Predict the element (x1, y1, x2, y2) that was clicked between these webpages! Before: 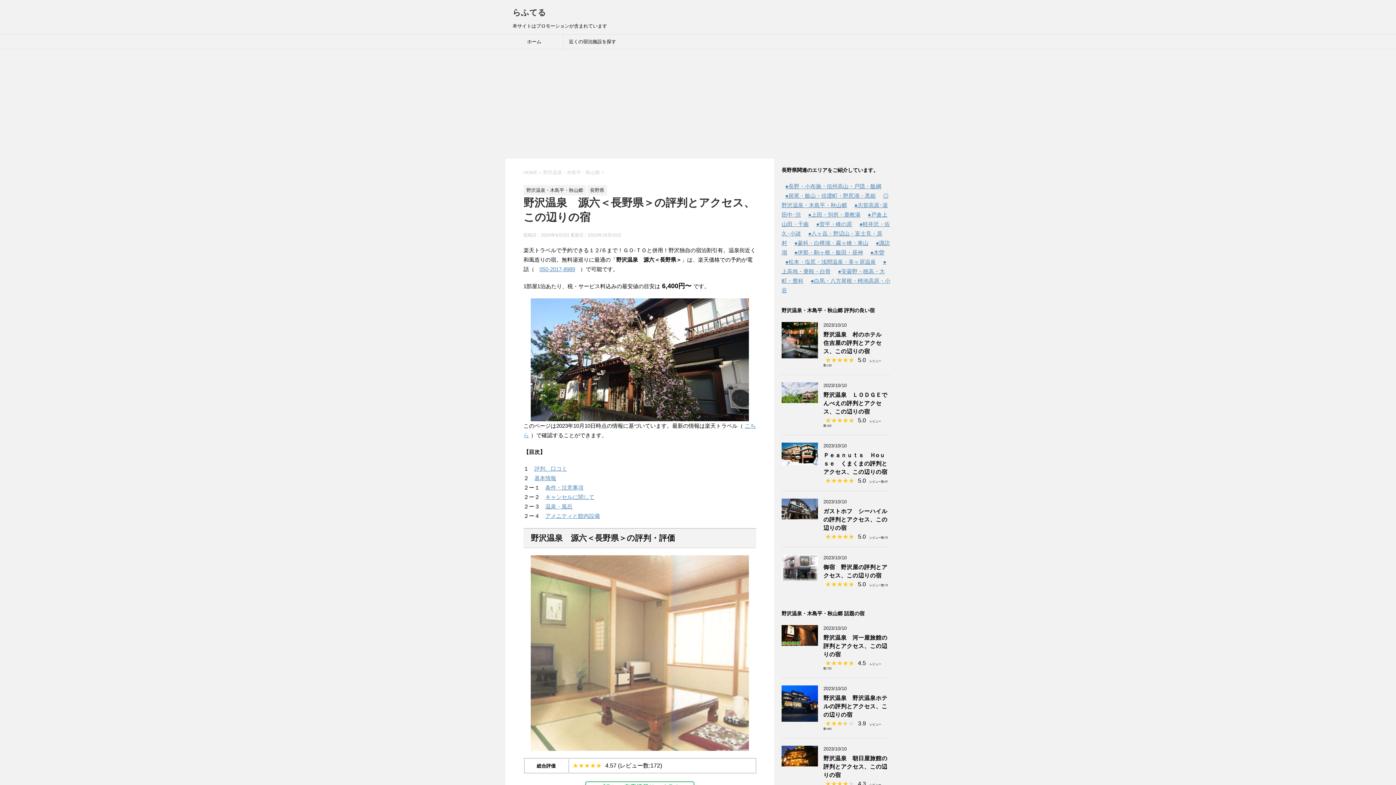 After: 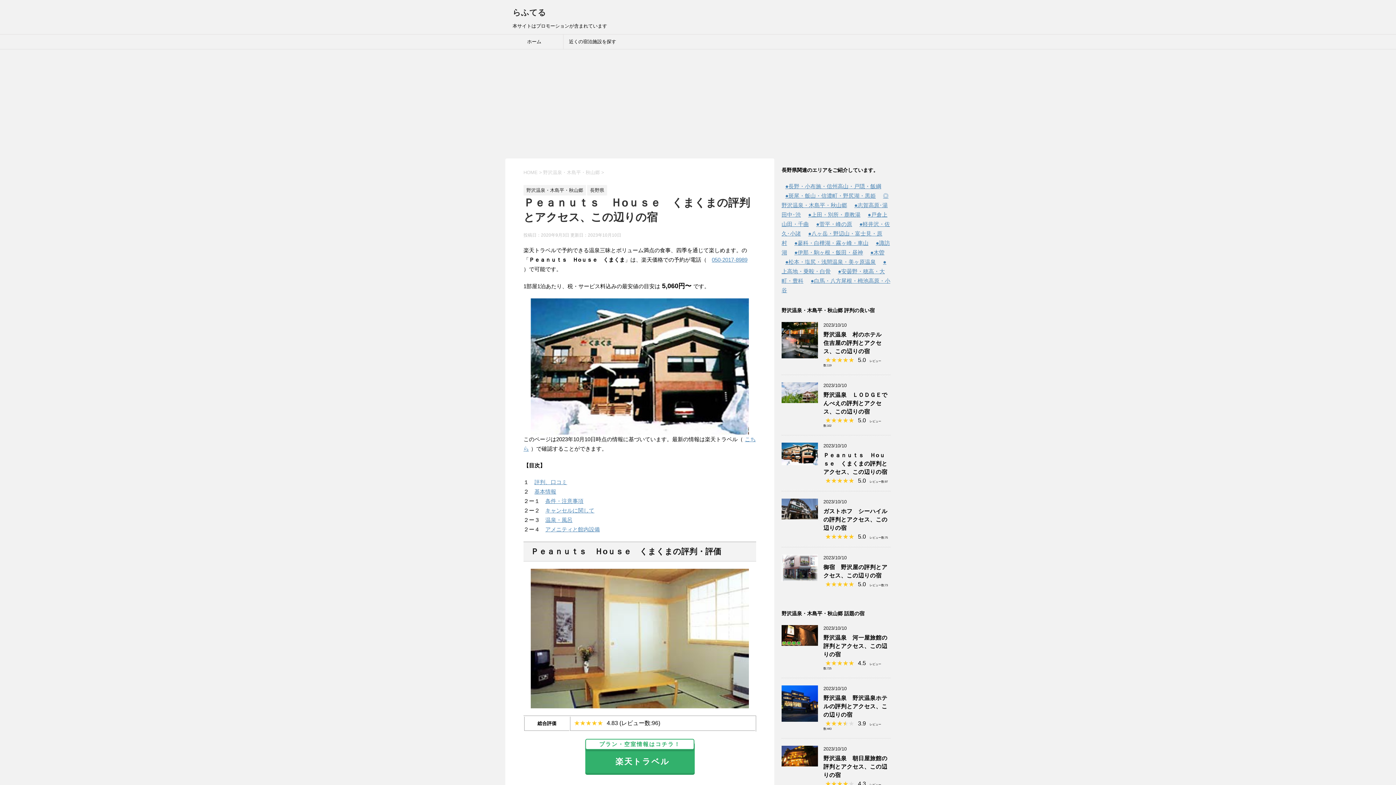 Action: bbox: (781, 461, 818, 465)